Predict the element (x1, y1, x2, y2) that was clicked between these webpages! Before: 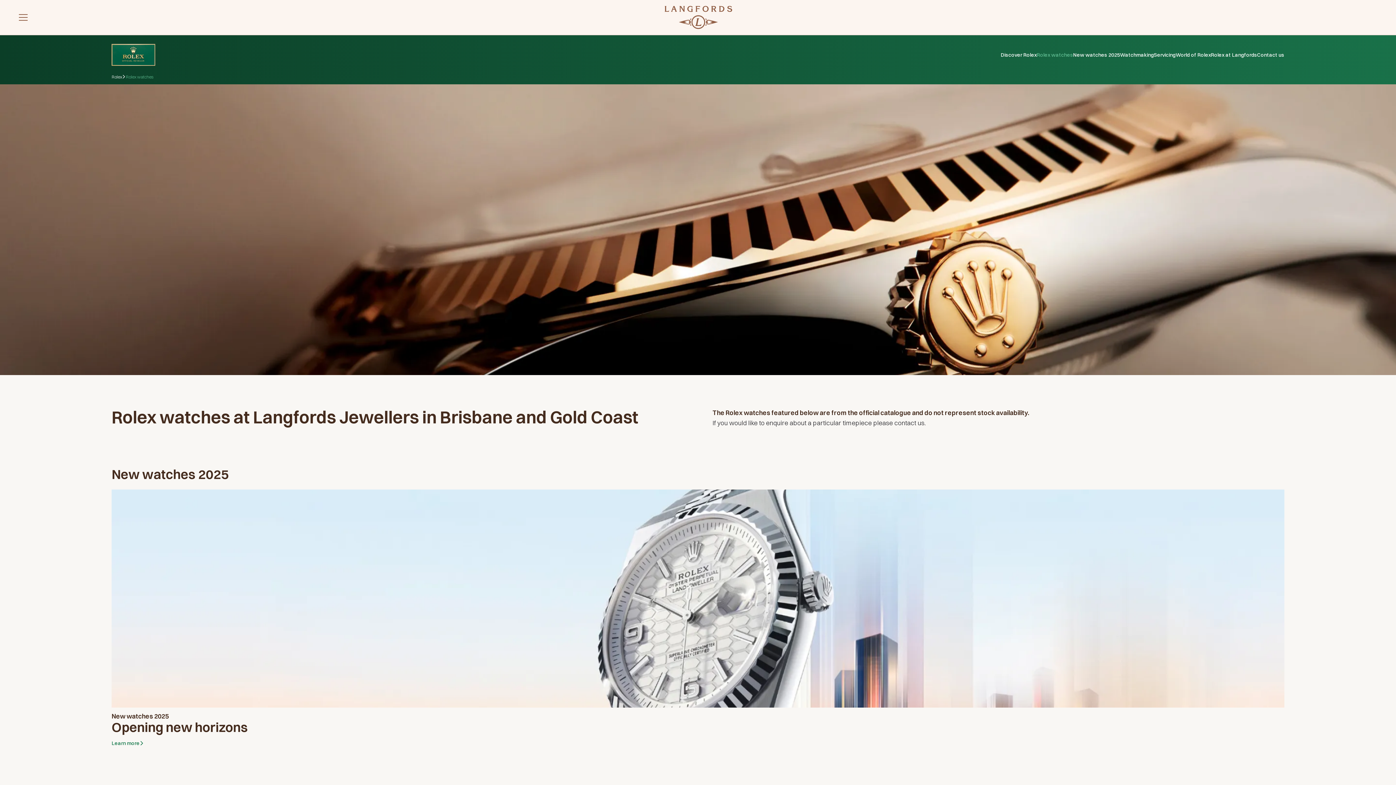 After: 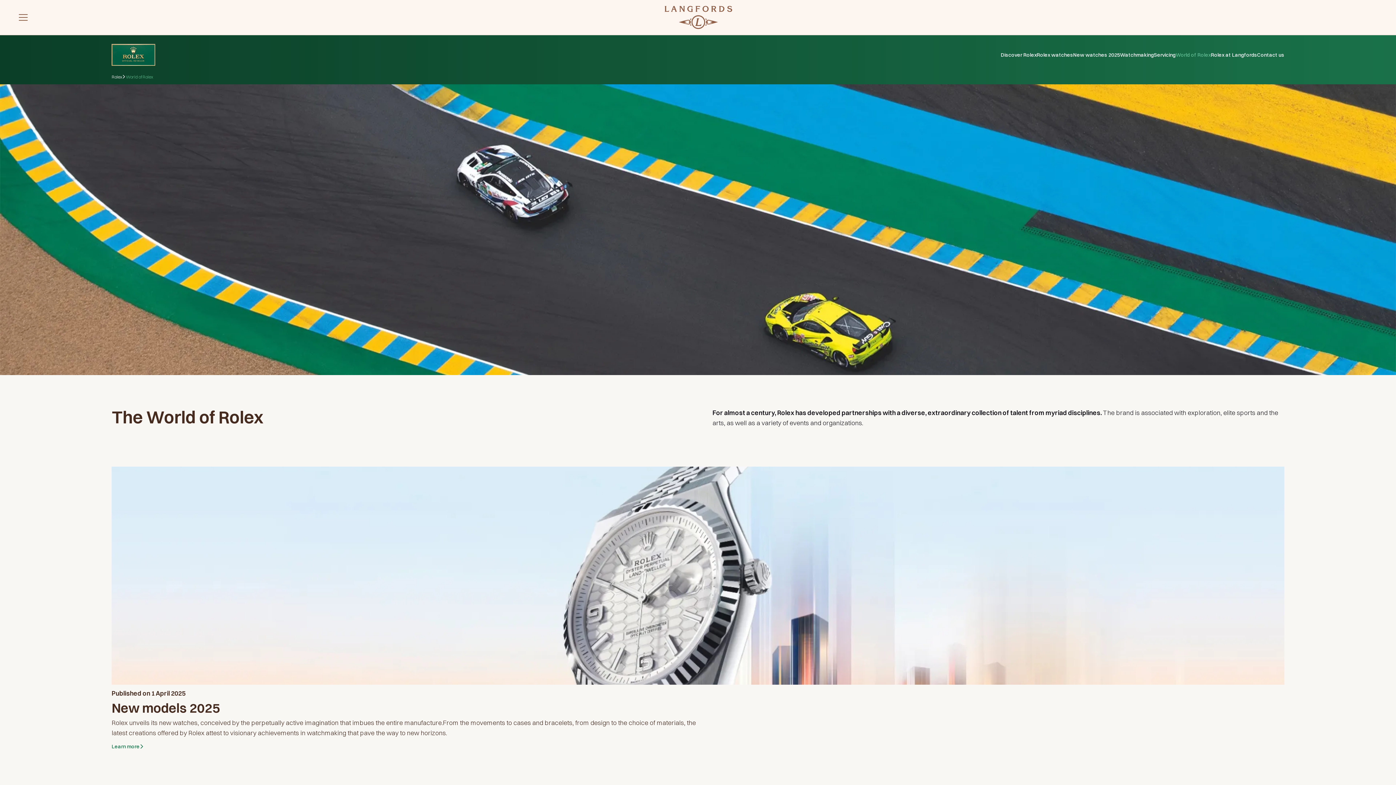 Action: label: World of Rolex bbox: (1175, 52, 1211, 57)